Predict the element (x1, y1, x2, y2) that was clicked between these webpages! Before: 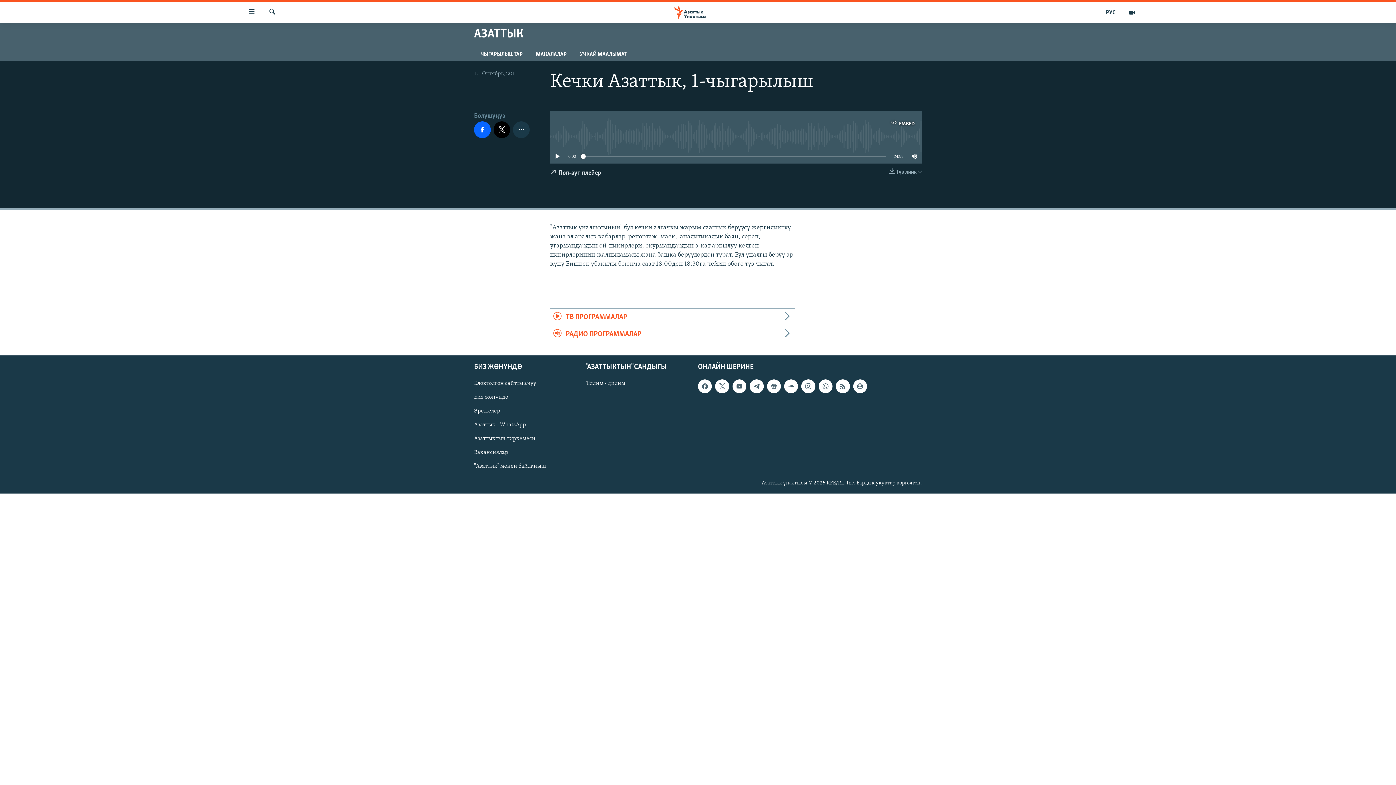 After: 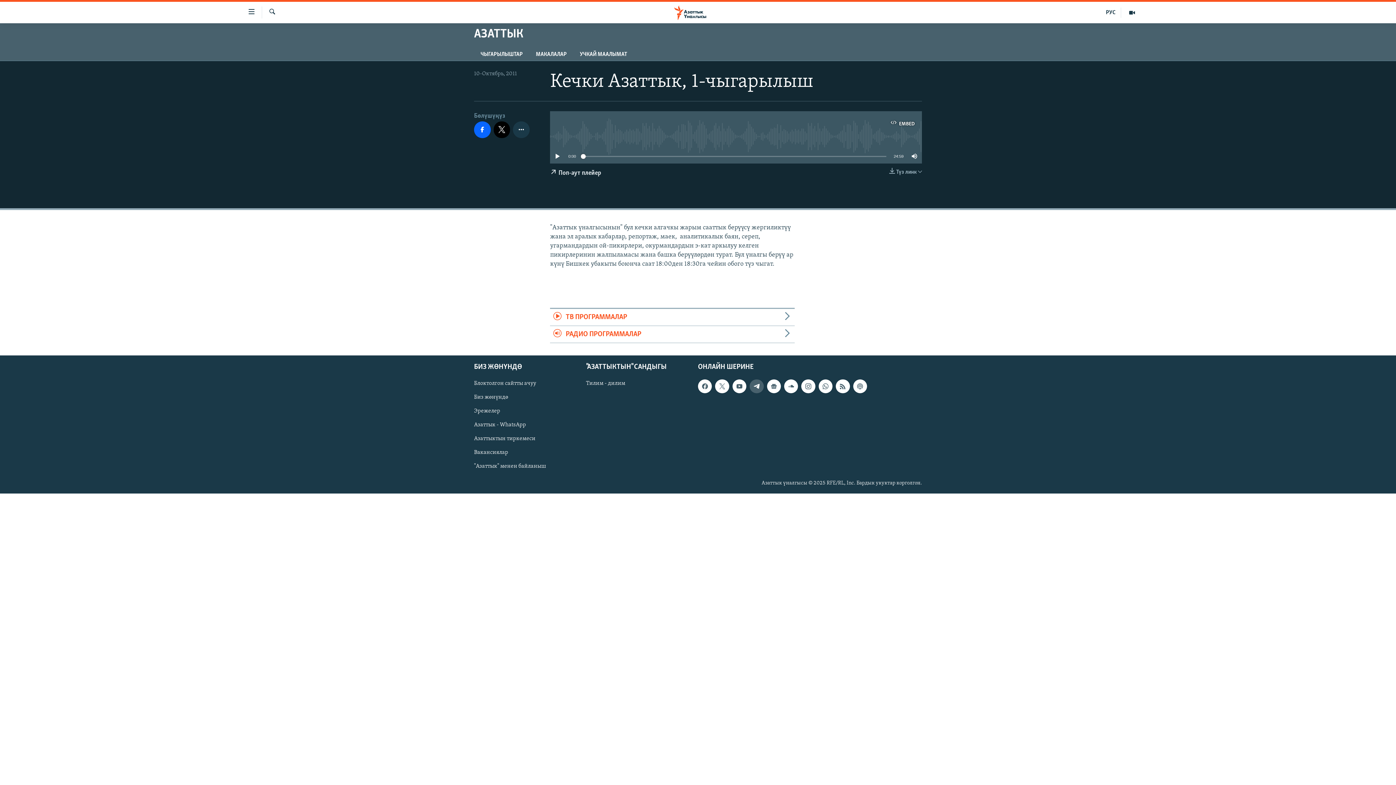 Action: bbox: (749, 379, 763, 393)